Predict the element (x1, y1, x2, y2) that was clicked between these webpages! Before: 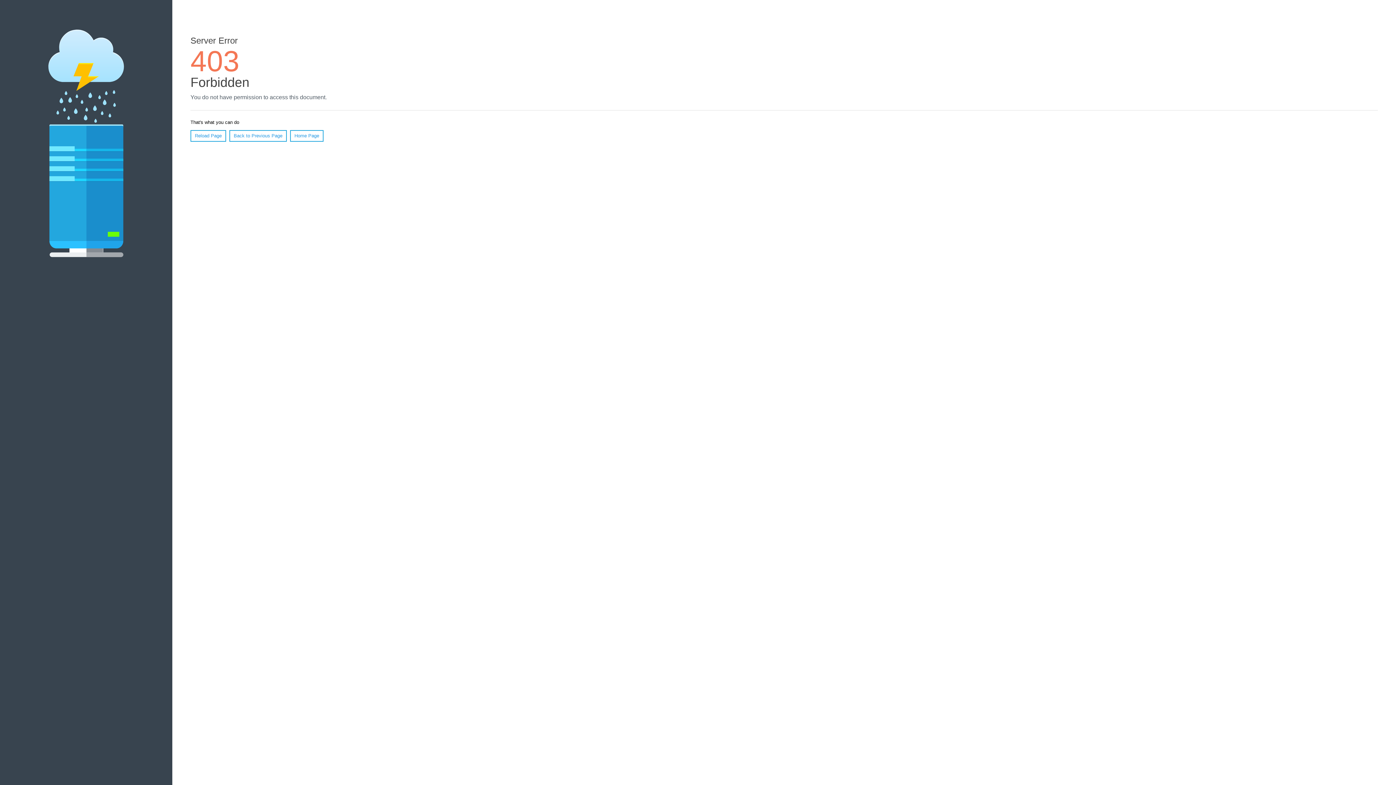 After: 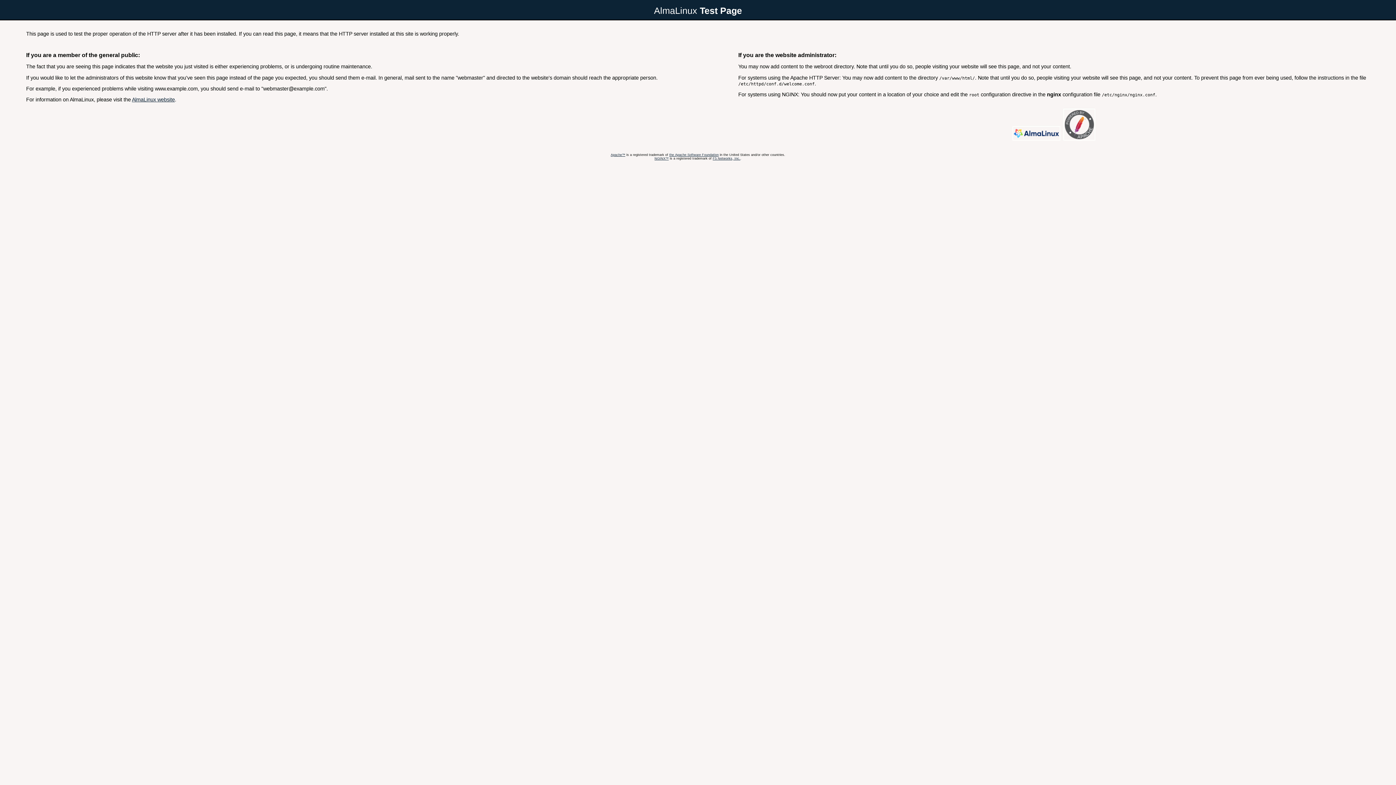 Action: bbox: (290, 130, 323, 141) label: Home Page